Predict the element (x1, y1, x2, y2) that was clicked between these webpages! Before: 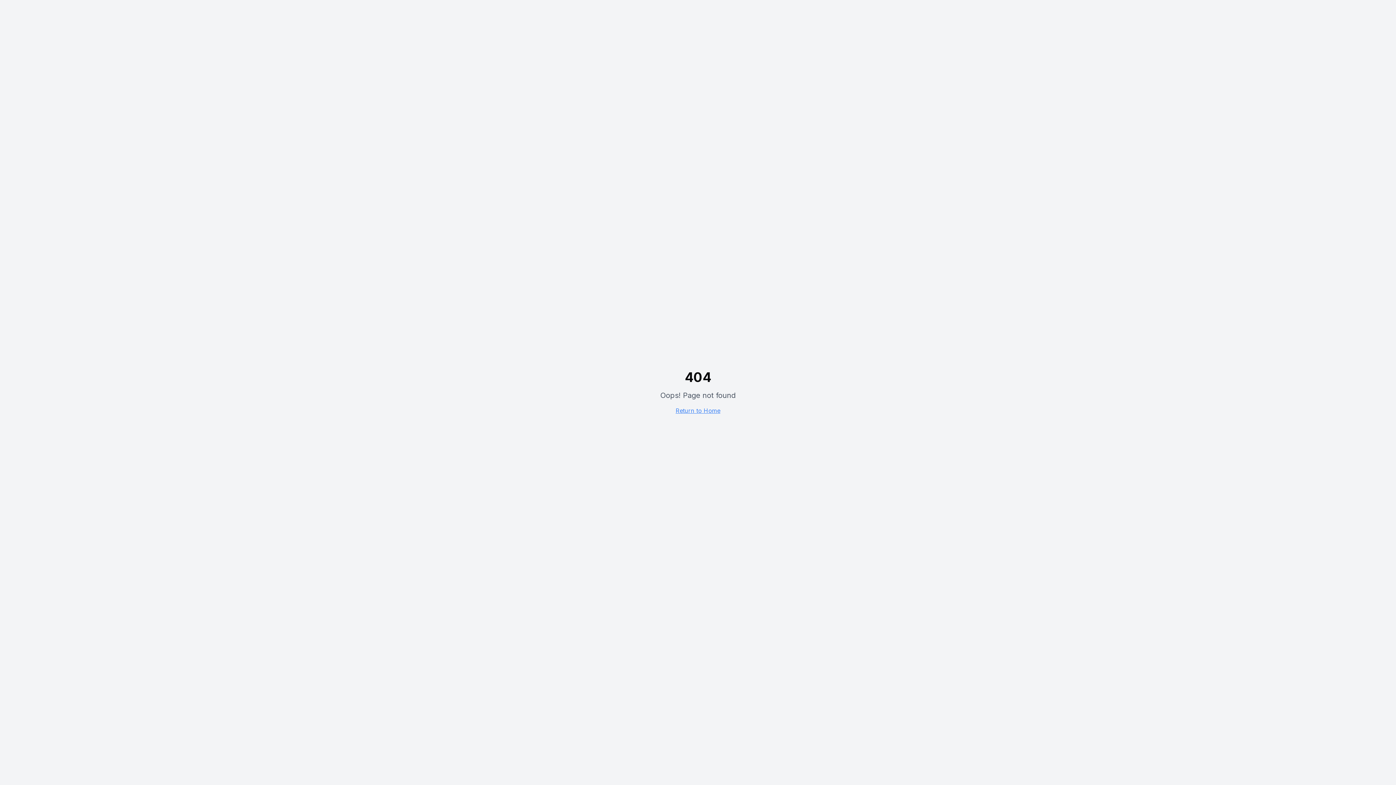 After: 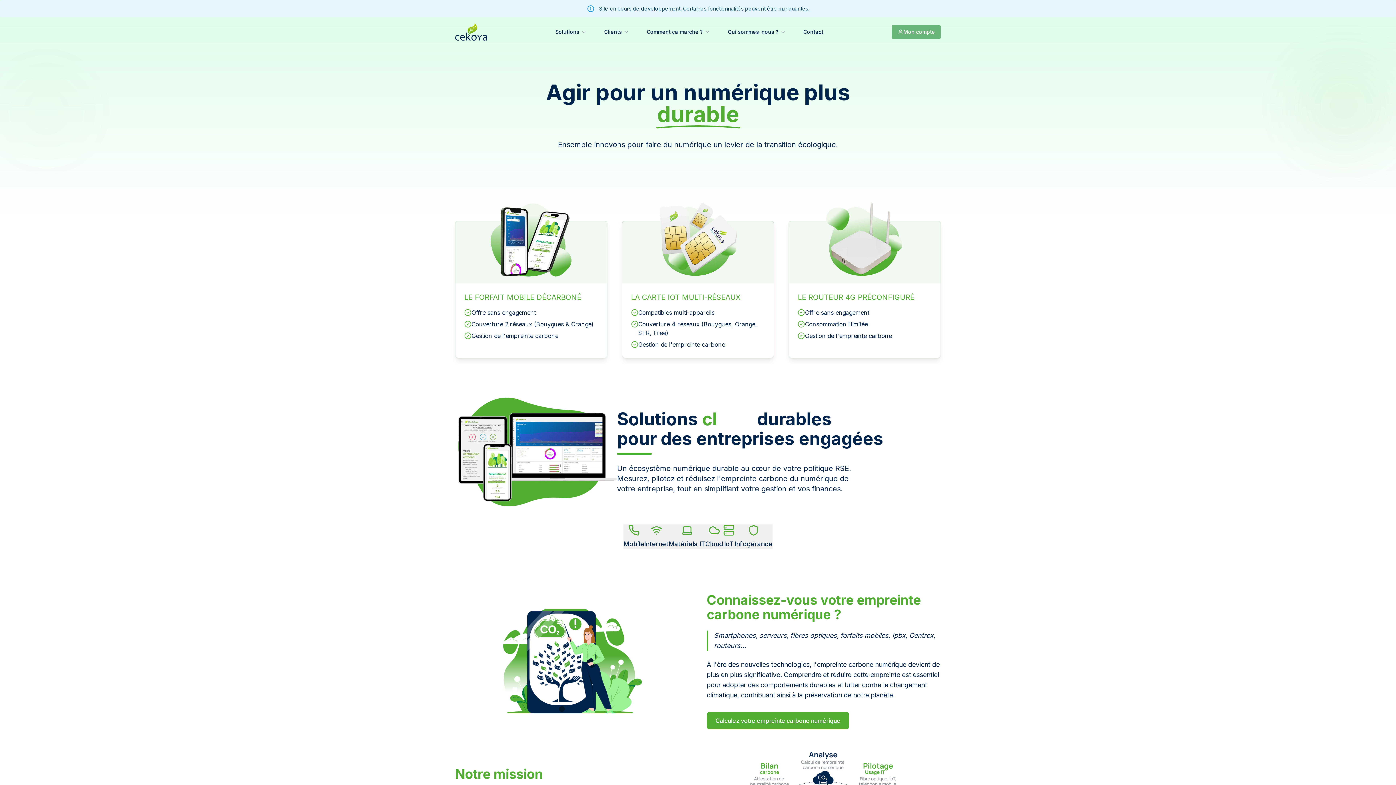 Action: bbox: (675, 407, 720, 414) label: Return to Home